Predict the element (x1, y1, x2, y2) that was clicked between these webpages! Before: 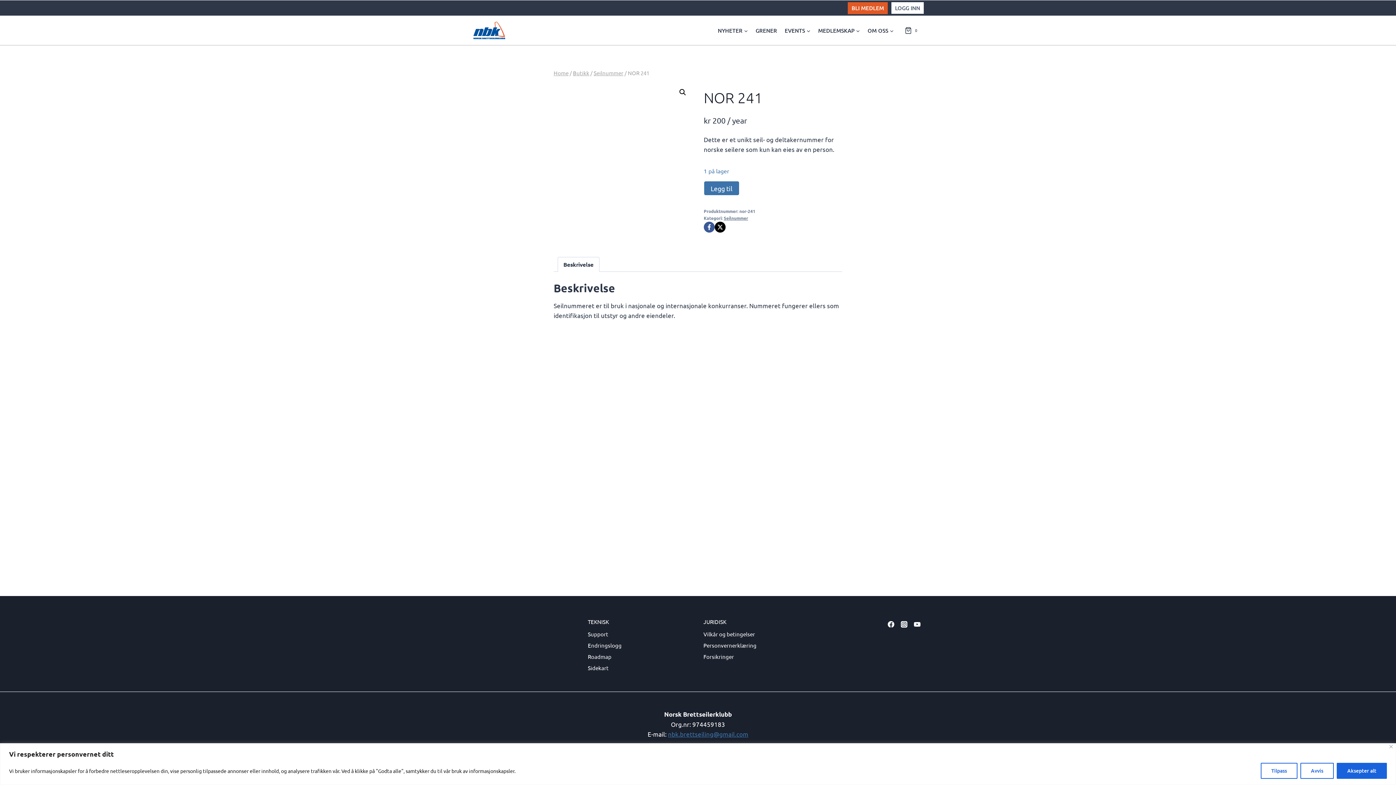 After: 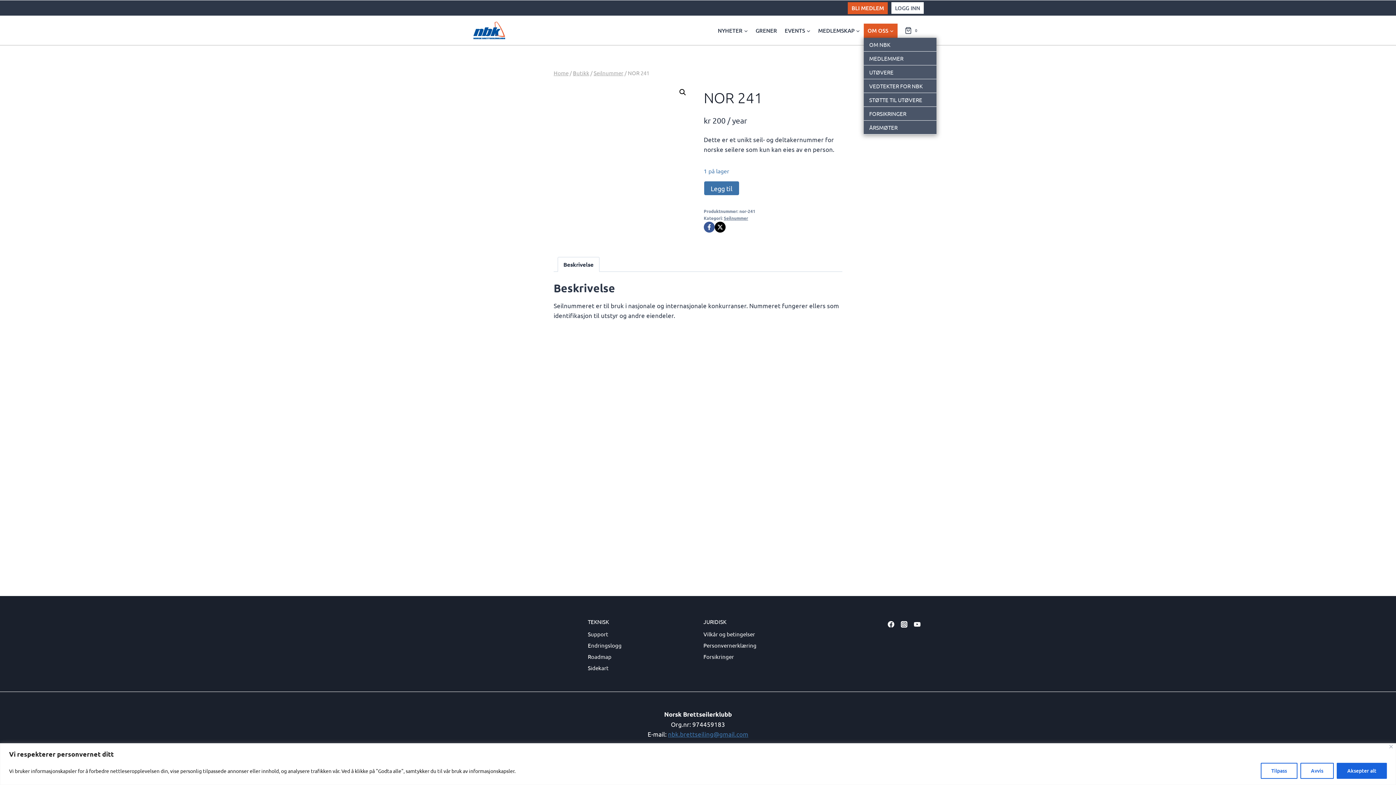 Action: label: OM OSS bbox: (863, 23, 897, 37)